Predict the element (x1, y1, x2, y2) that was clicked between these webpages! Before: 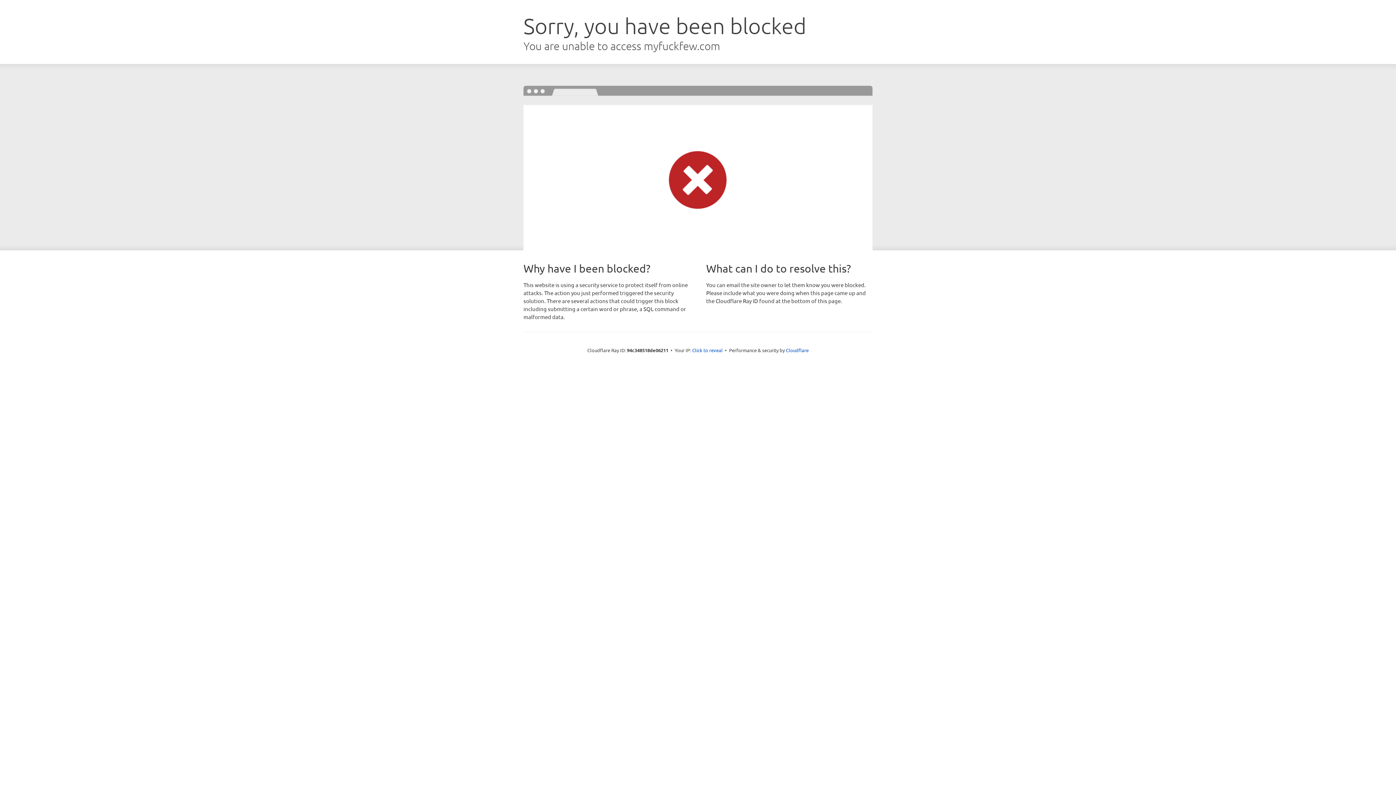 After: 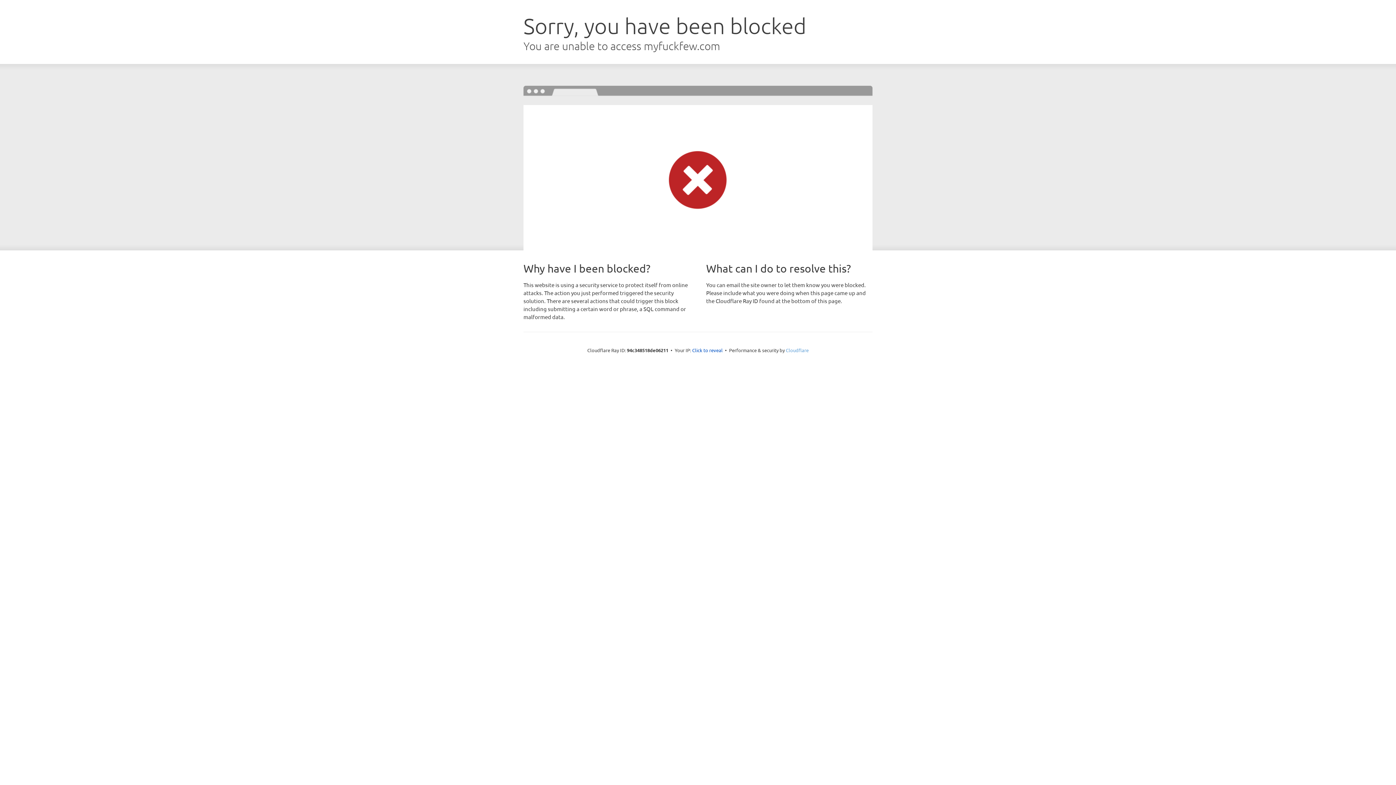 Action: bbox: (786, 347, 808, 353) label: Cloudflare